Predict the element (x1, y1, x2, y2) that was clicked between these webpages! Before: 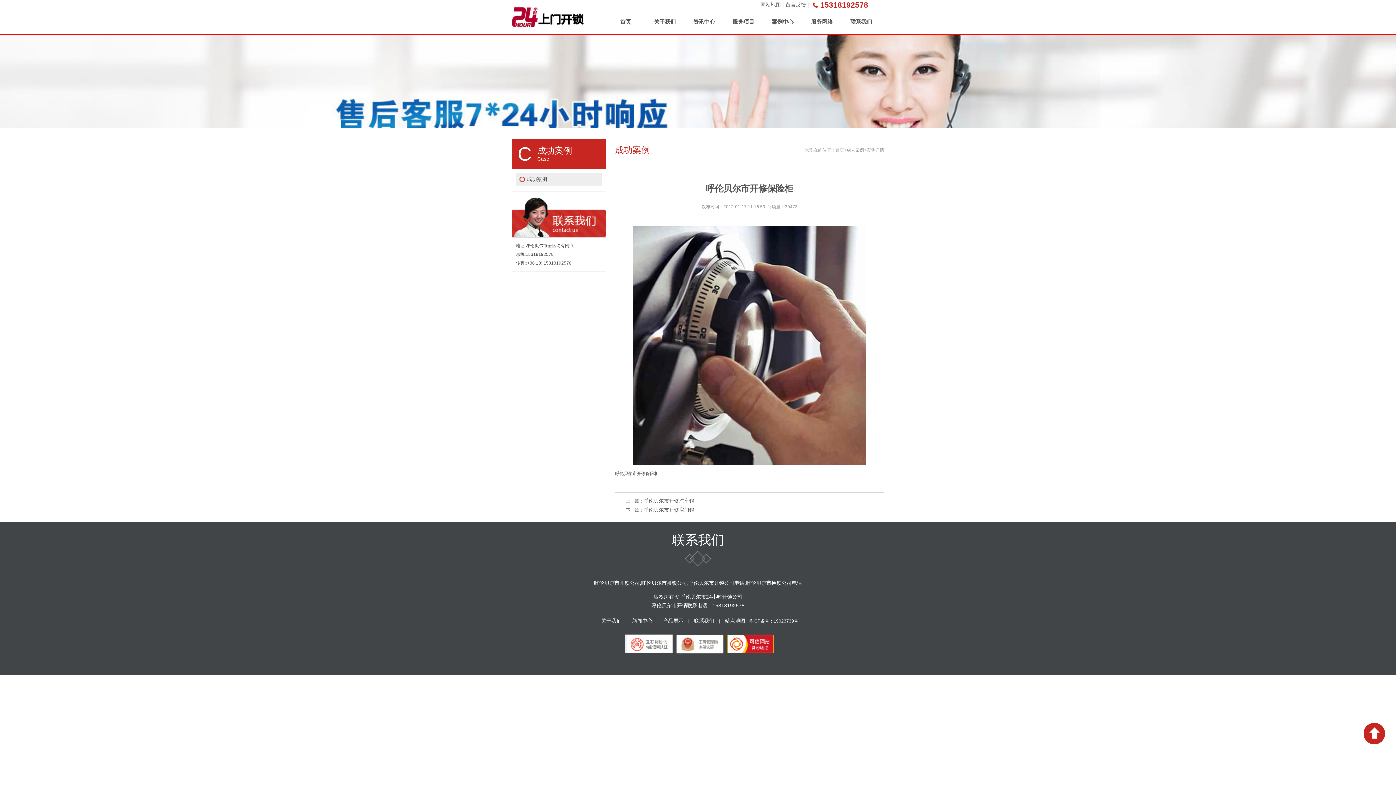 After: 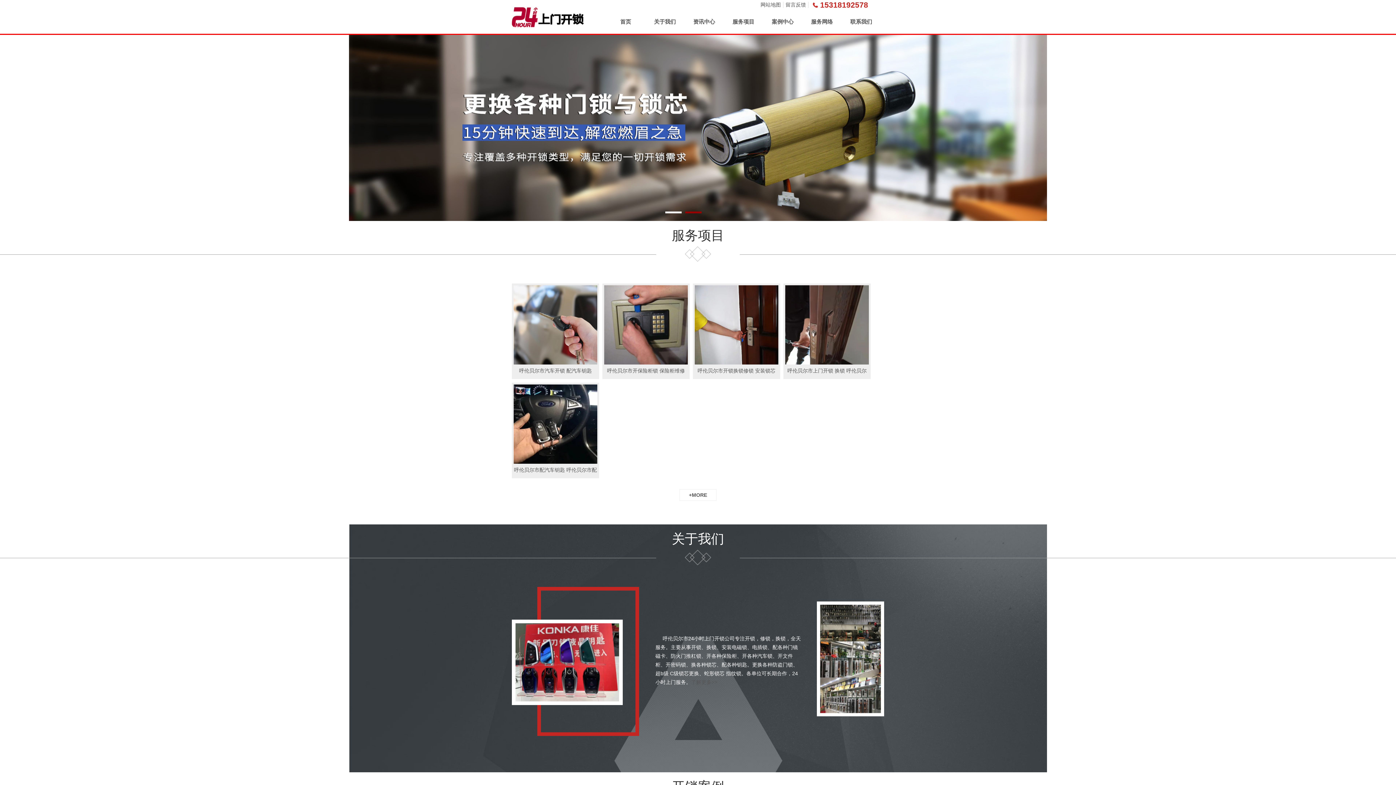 Action: bbox: (512, 0, 584, 33)